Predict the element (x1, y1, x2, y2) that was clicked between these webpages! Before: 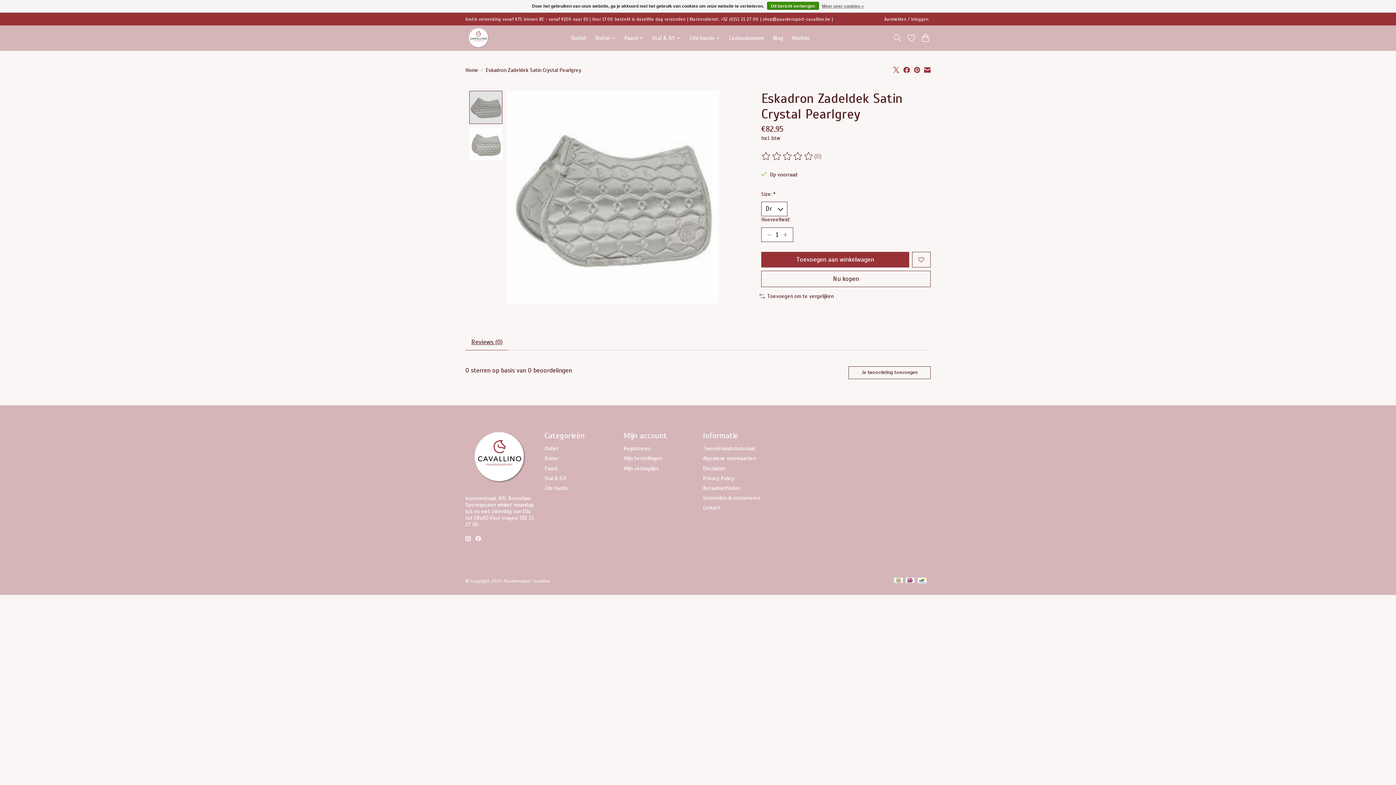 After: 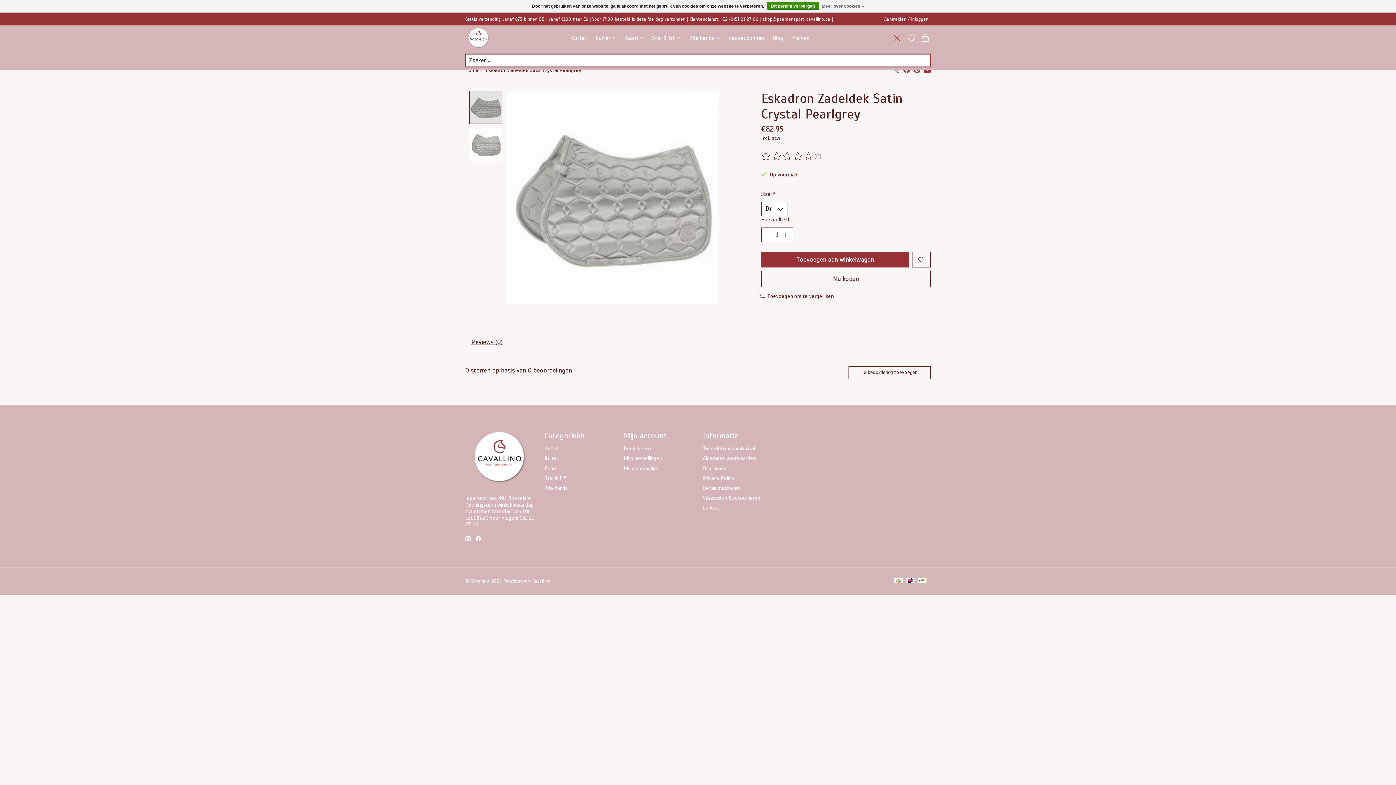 Action: bbox: (892, 31, 902, 44) label: Toggle icon